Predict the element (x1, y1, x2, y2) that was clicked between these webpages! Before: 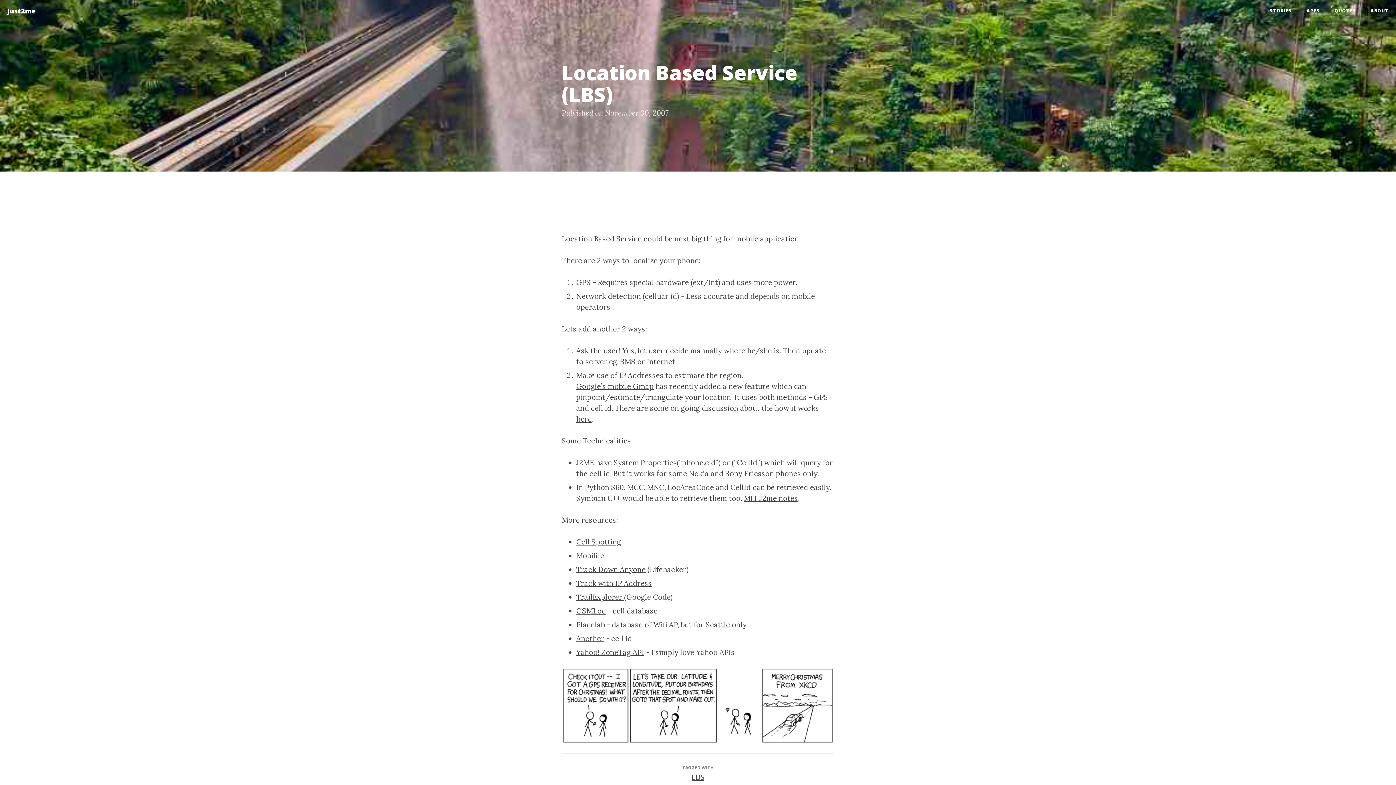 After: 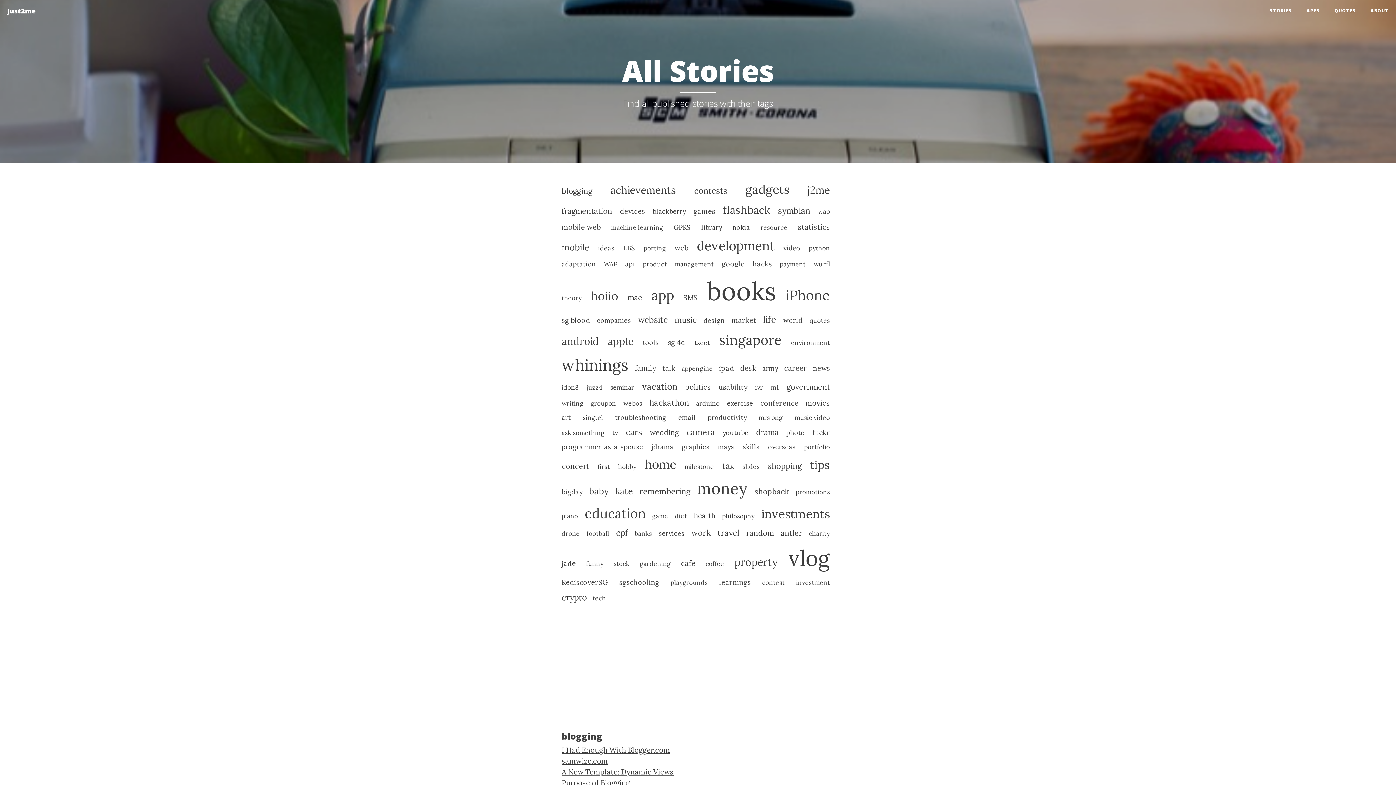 Action: label: STORIES bbox: (1262, 0, 1299, 21)